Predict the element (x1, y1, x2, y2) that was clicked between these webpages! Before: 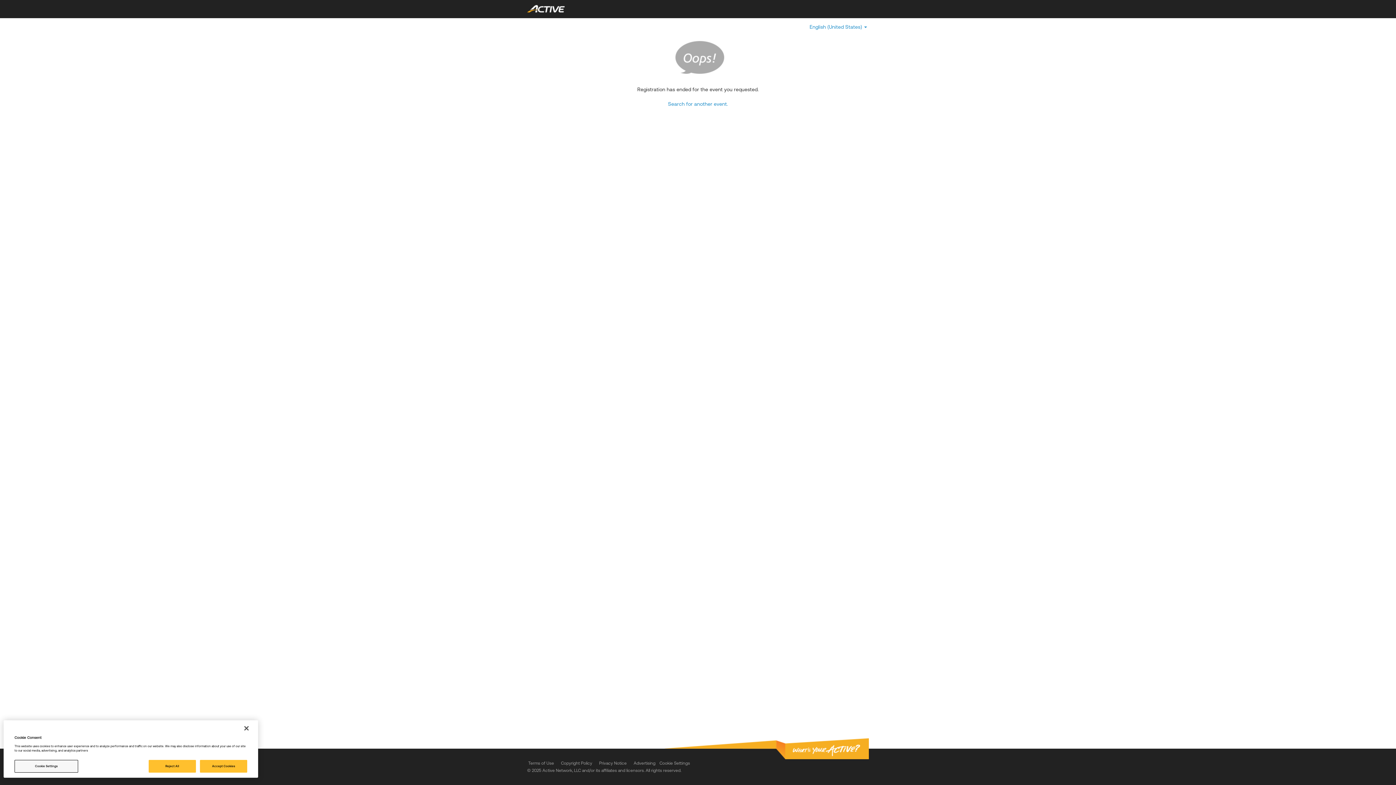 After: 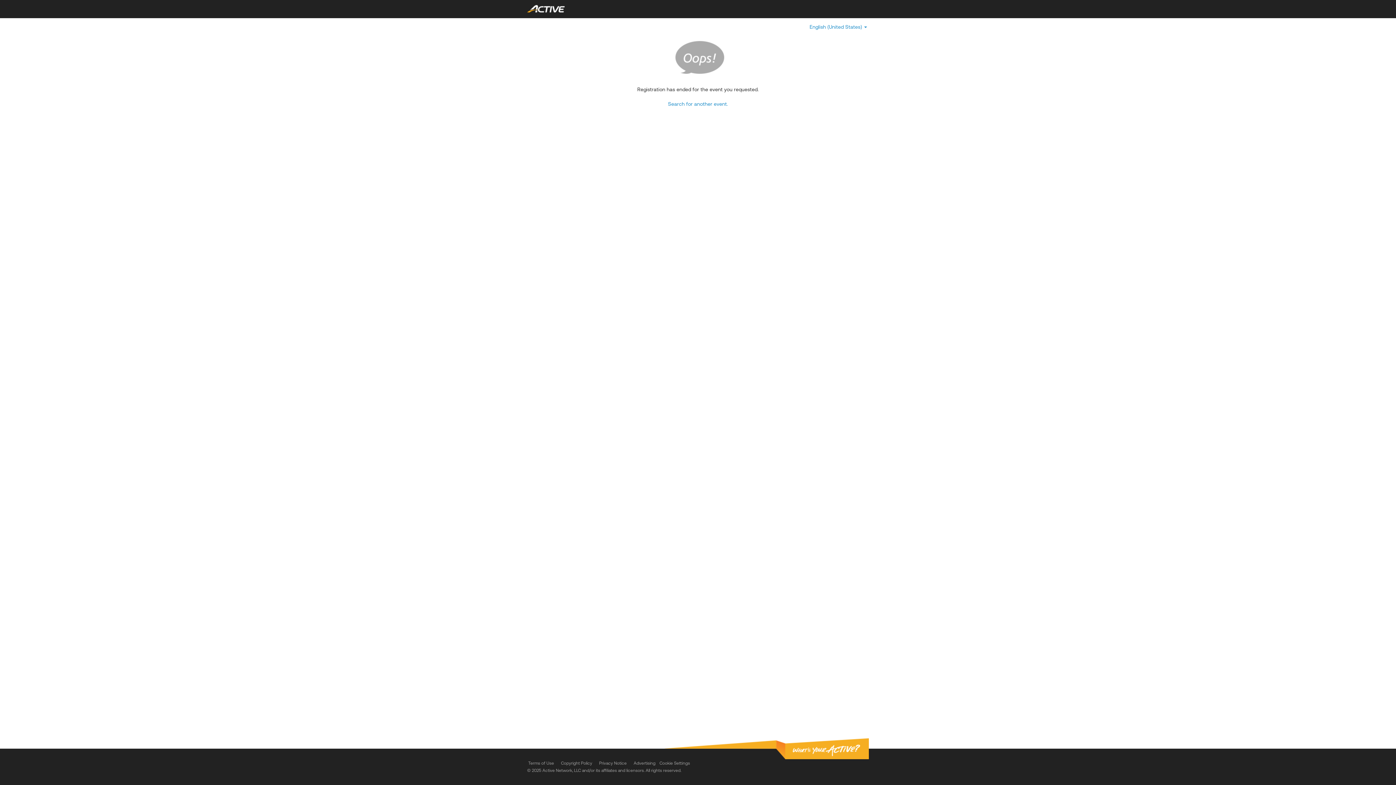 Action: bbox: (148, 760, 195, 773) label: Reject All